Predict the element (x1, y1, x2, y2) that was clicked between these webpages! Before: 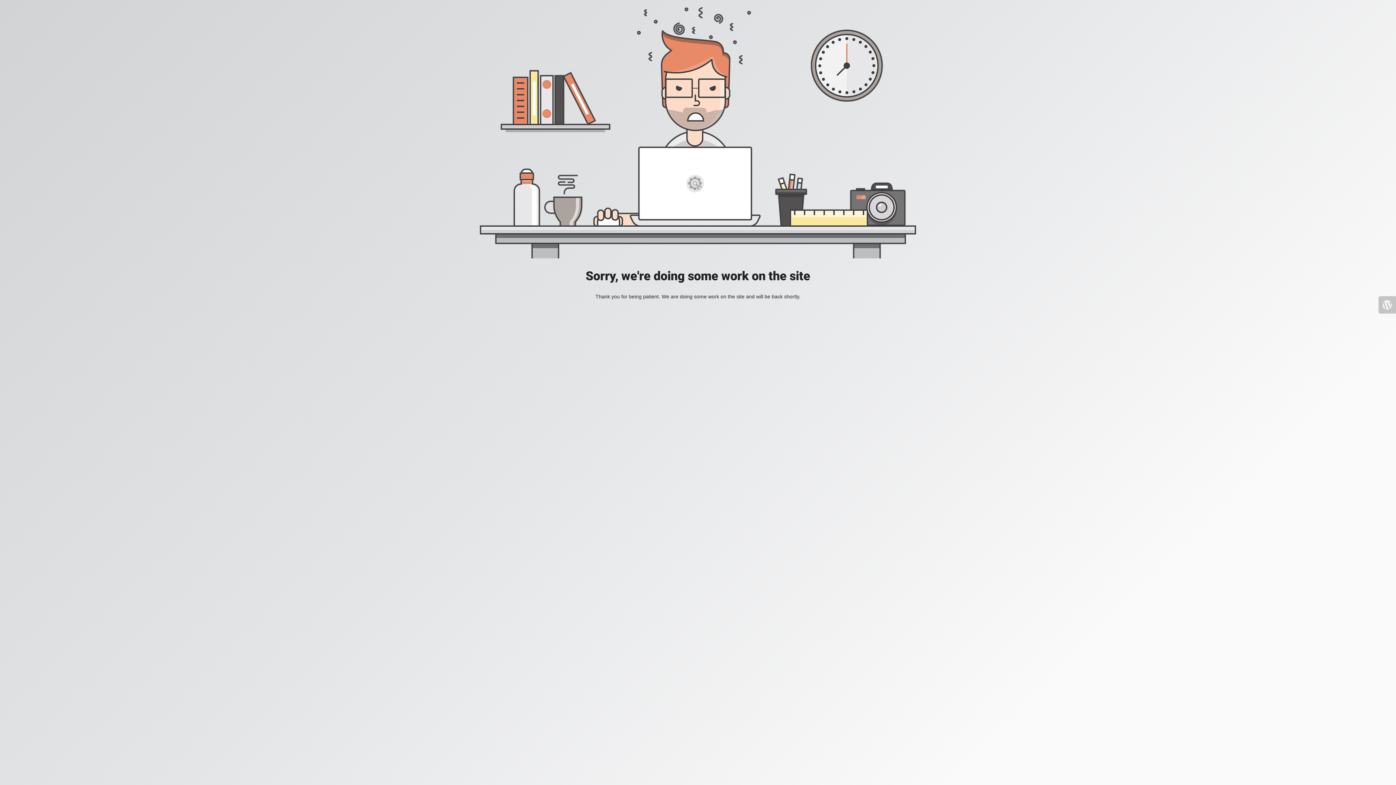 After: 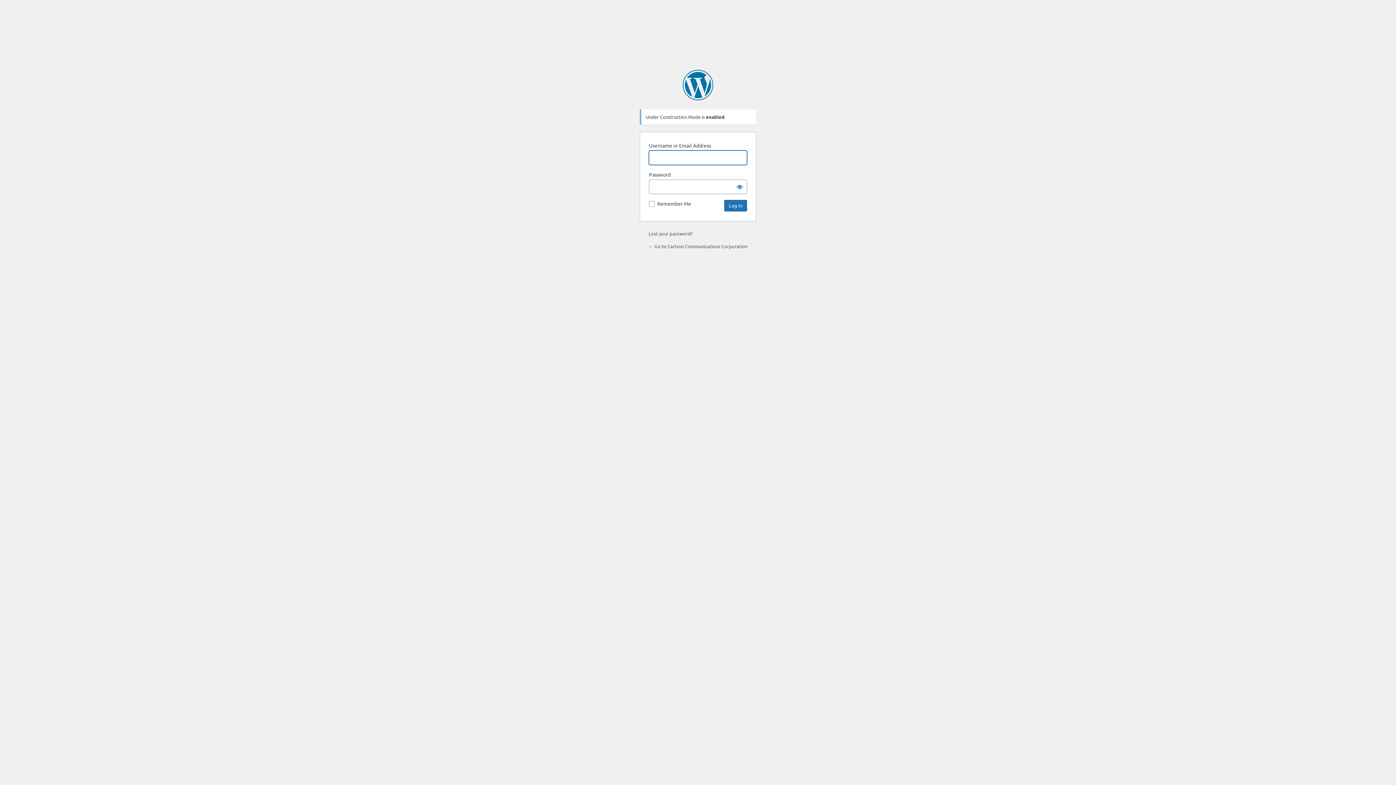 Action: bbox: (1378, 296, 1396, 313)